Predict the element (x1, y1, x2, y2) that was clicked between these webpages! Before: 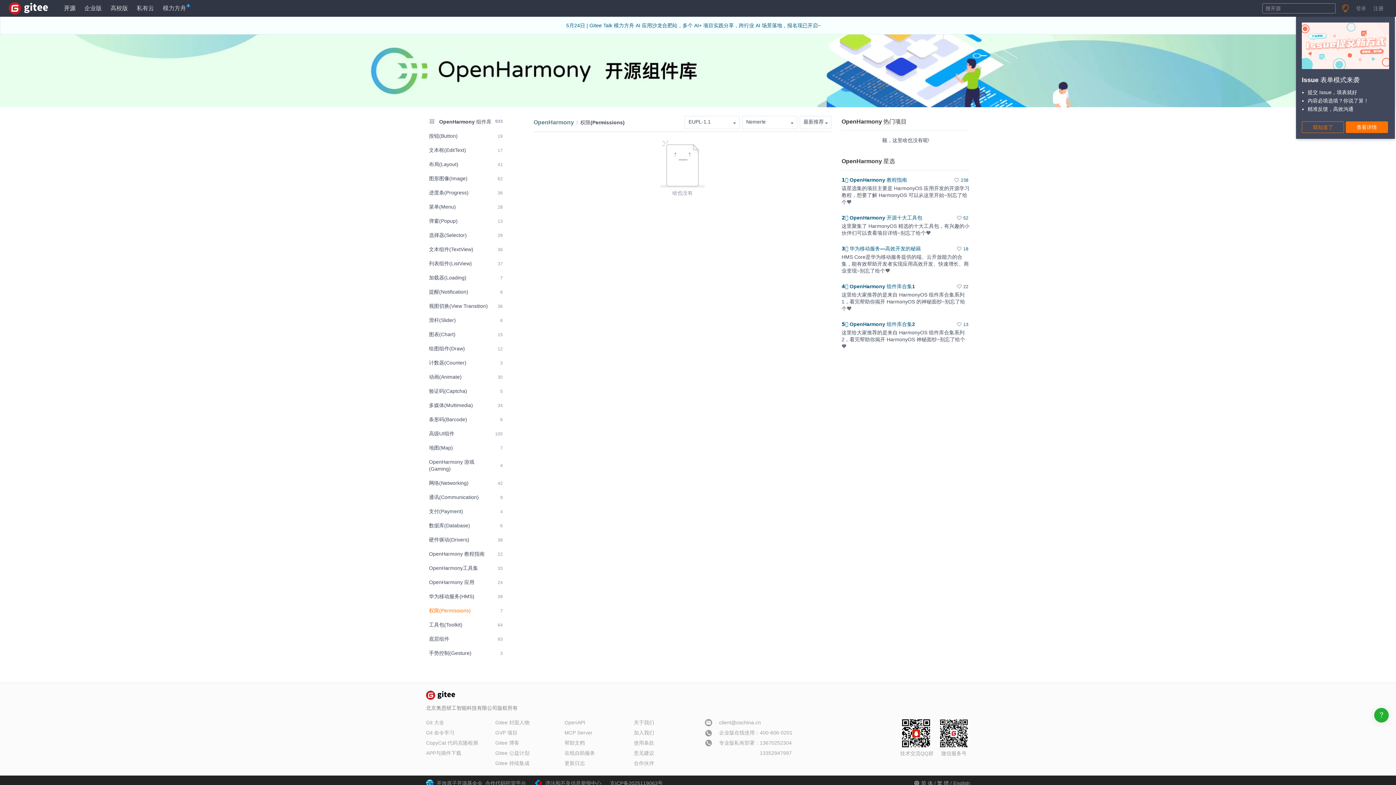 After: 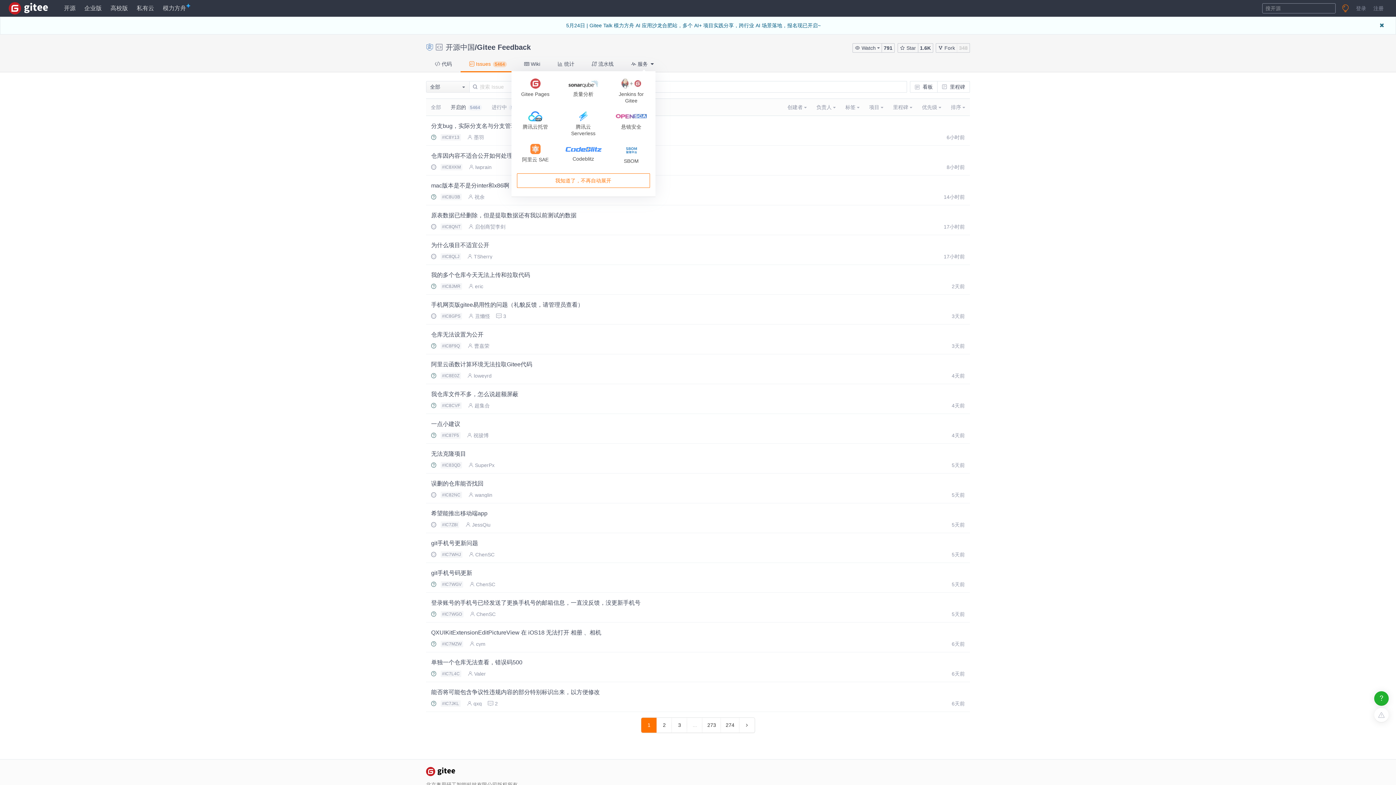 Action: label: 意见建议 bbox: (634, 750, 654, 756)